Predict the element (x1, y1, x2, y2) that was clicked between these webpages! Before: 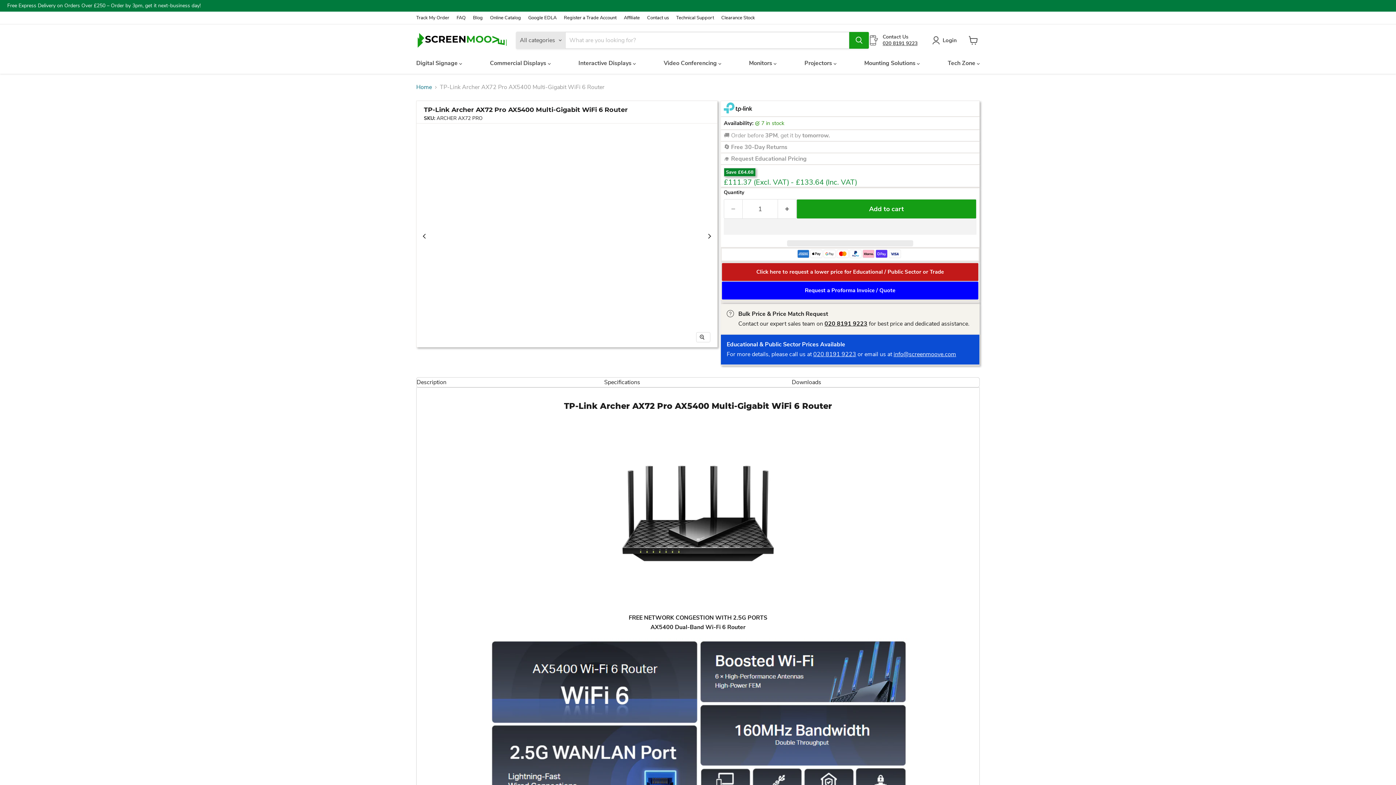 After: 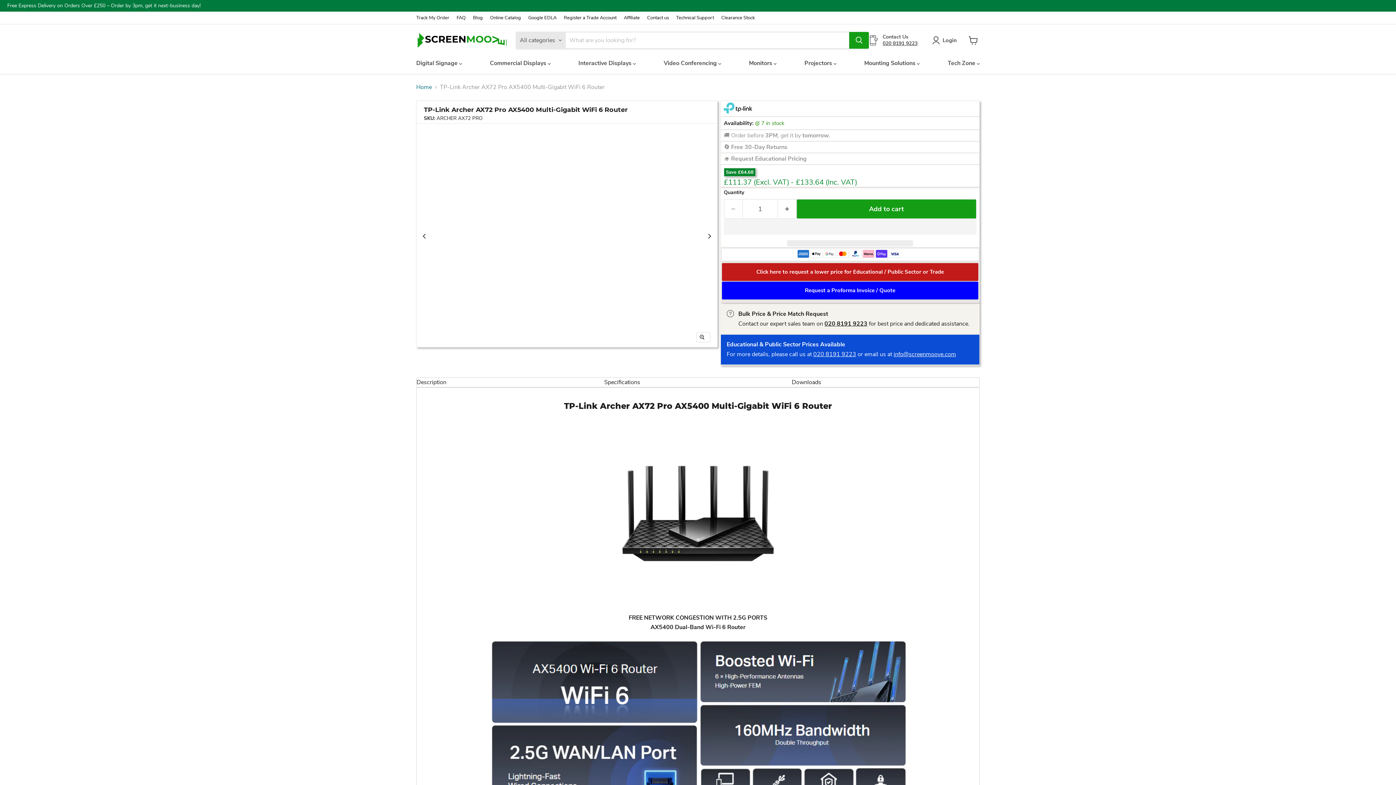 Action: label: TP-Link Archer AX72 Pro AX5400 Multi-Gigabit WiFi 6 Router TP-Link Routers TP-Link thumbnail bbox: (584, 353, 613, 381)